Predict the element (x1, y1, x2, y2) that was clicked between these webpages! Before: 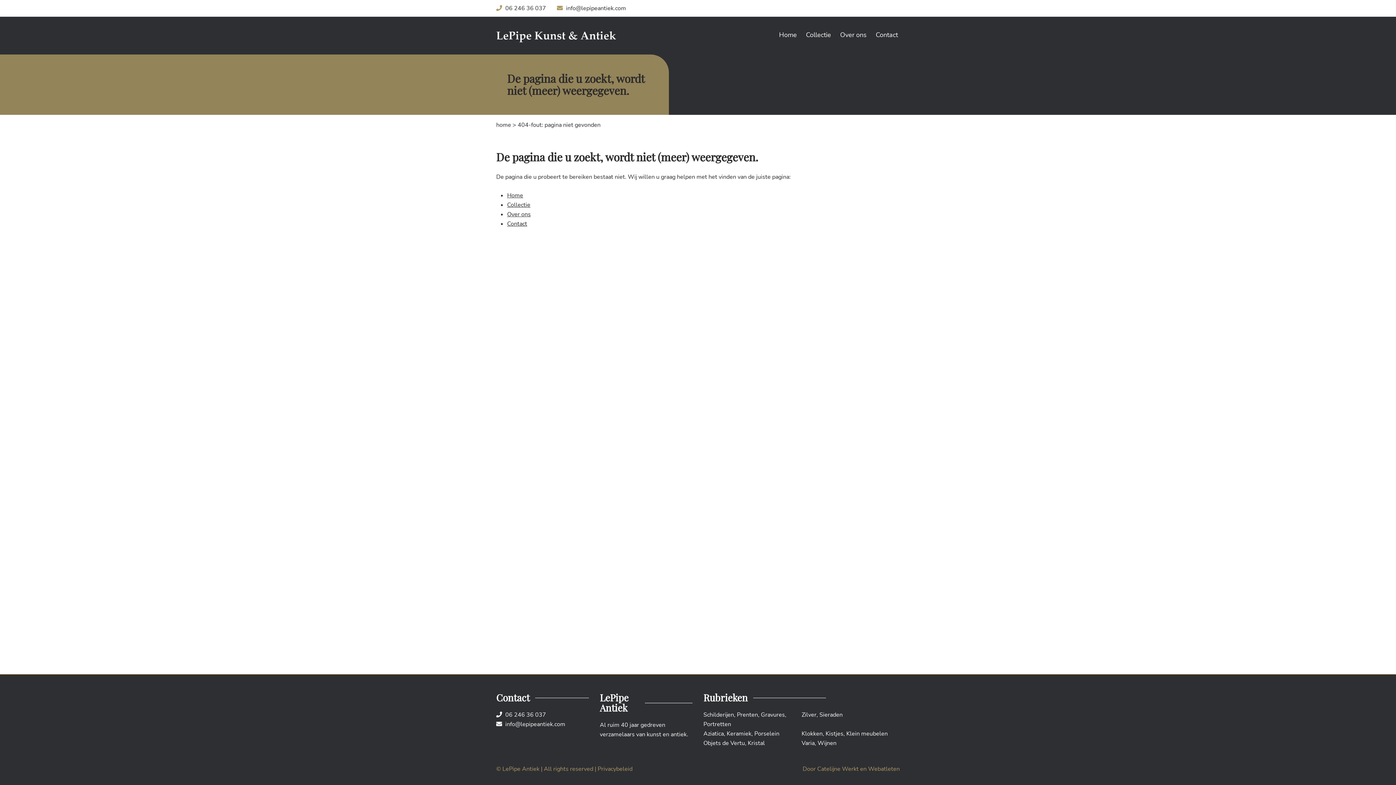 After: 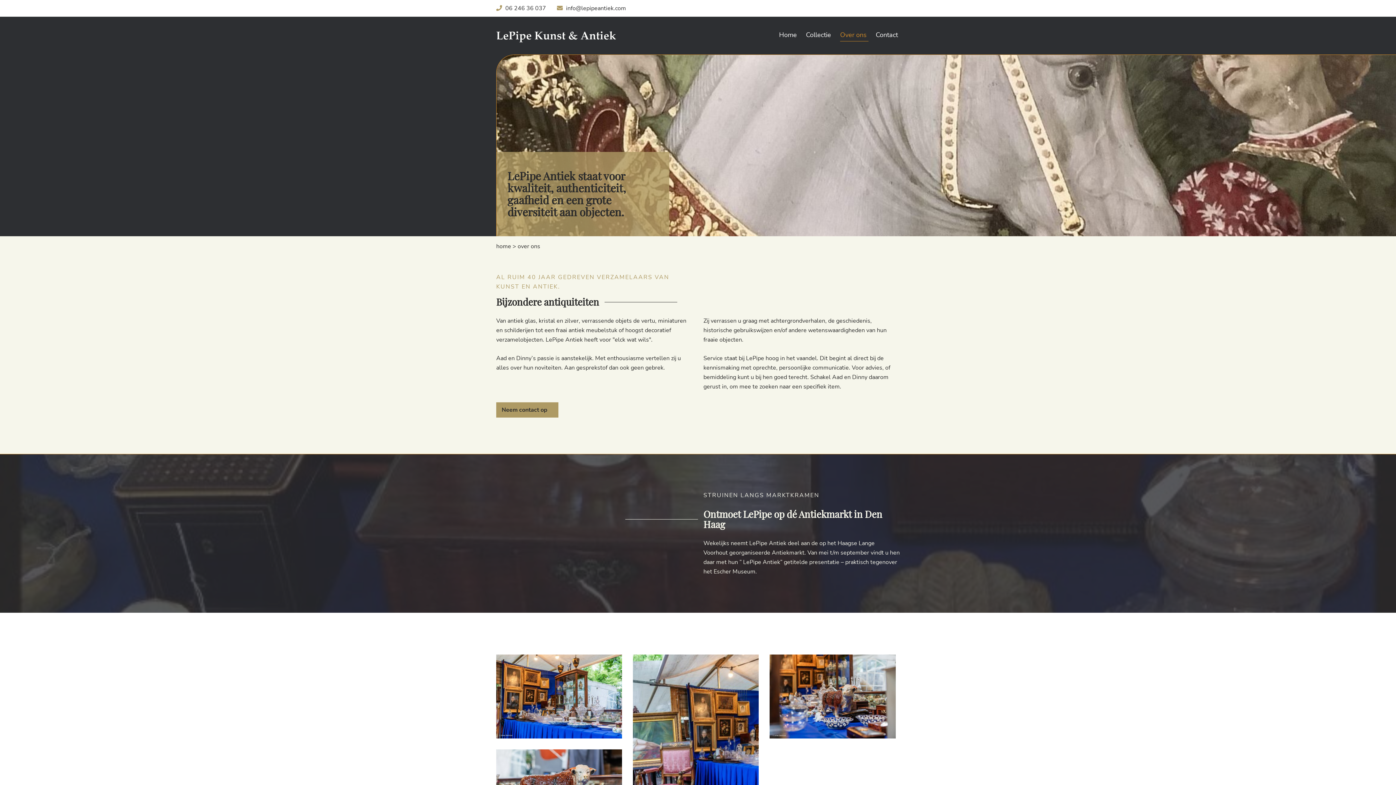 Action: bbox: (507, 210, 530, 218) label: Over ons